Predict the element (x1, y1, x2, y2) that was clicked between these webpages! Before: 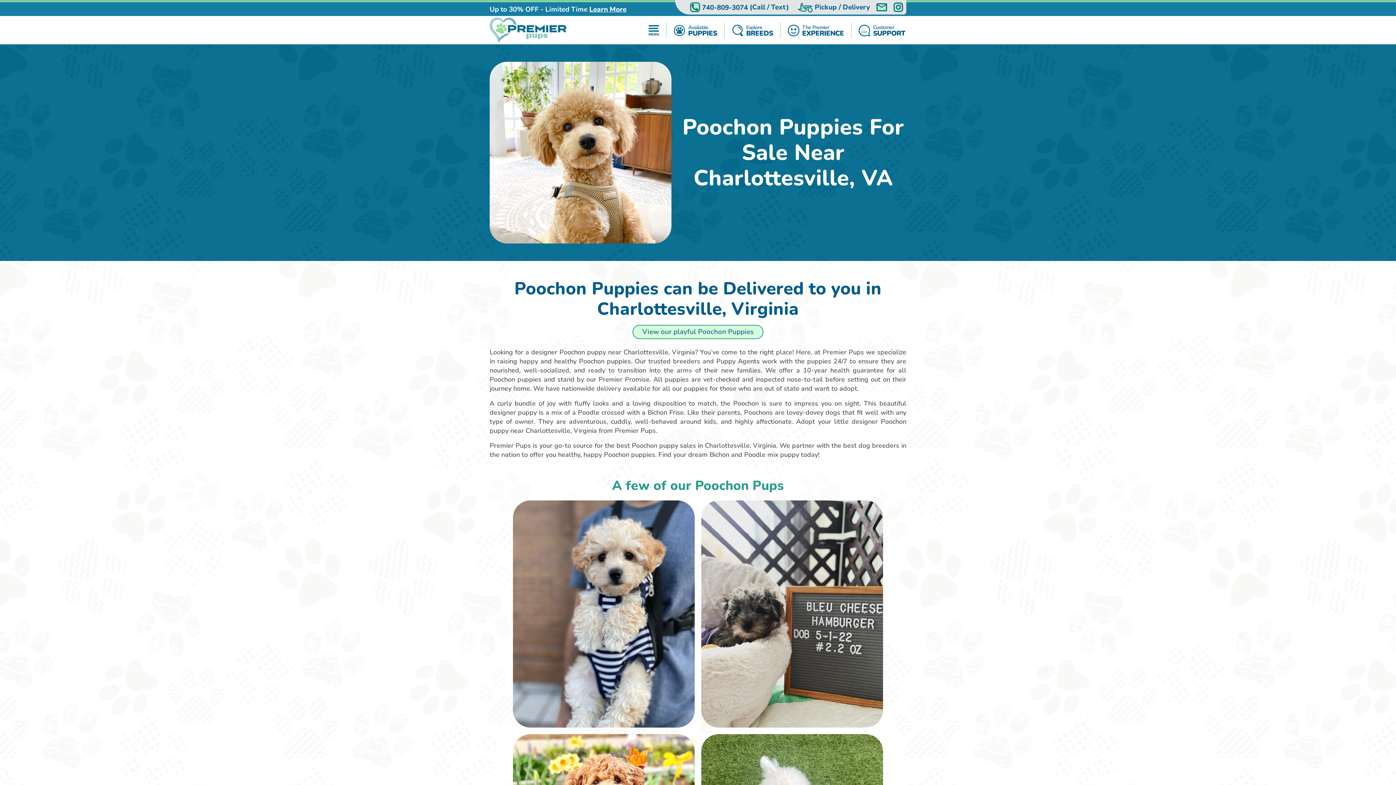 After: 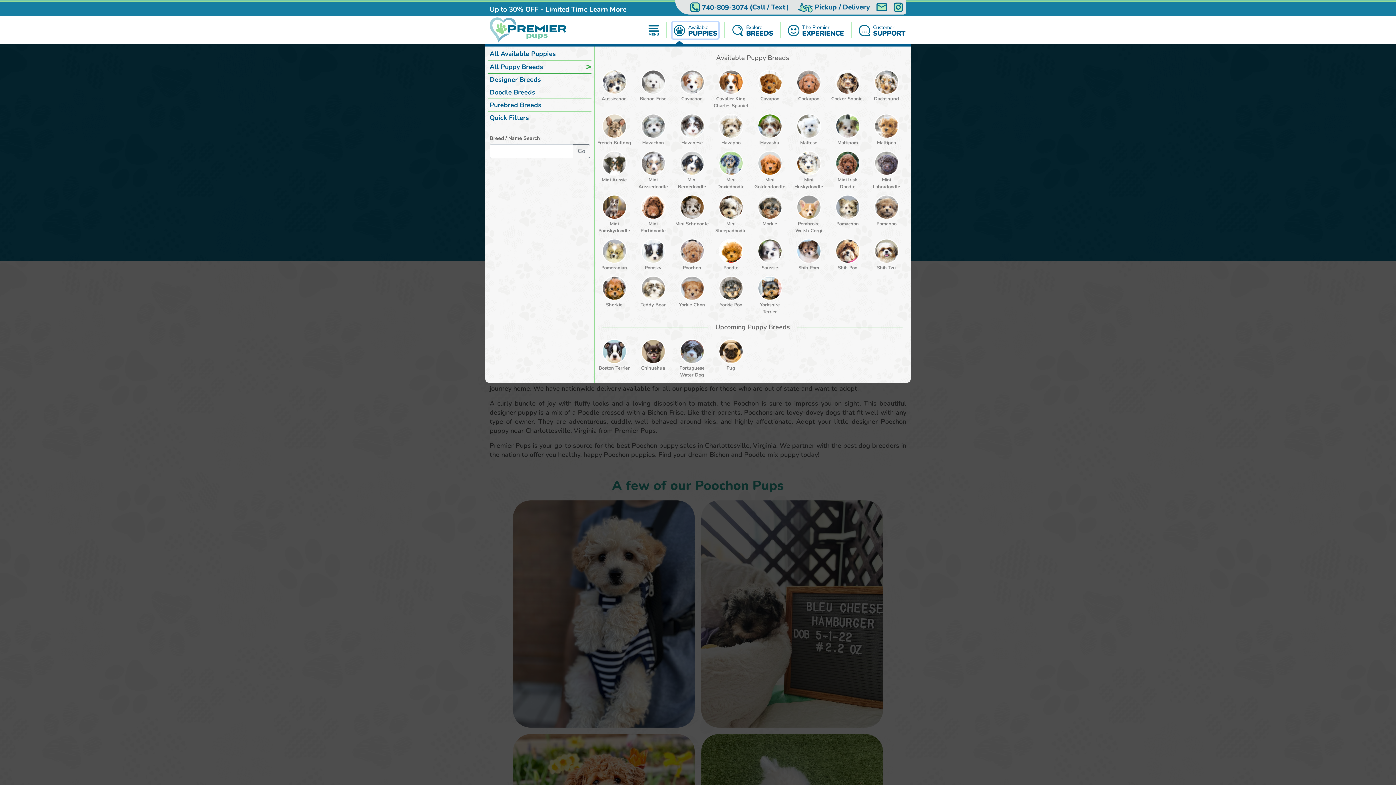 Action: bbox: (672, 22, 718, 38) label: Available
PUPPIES